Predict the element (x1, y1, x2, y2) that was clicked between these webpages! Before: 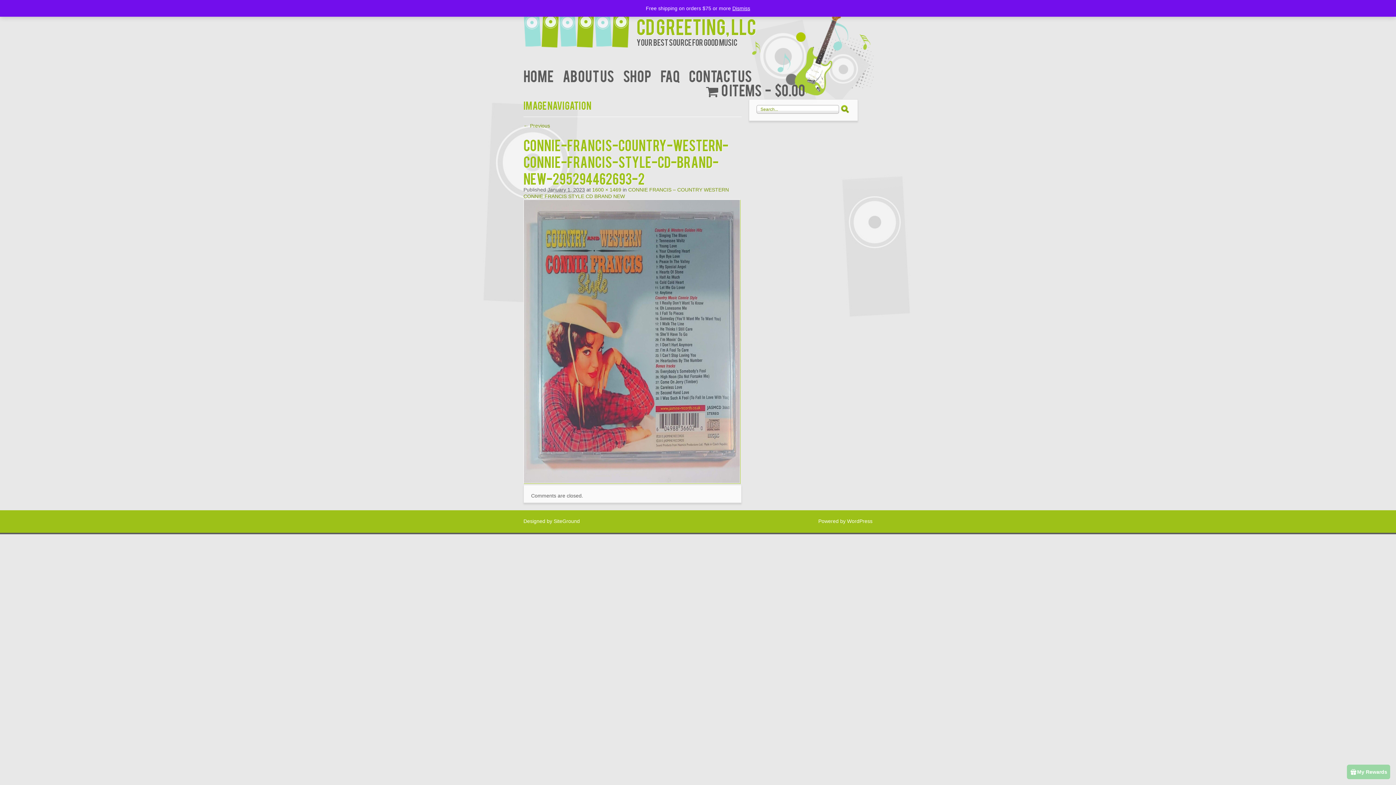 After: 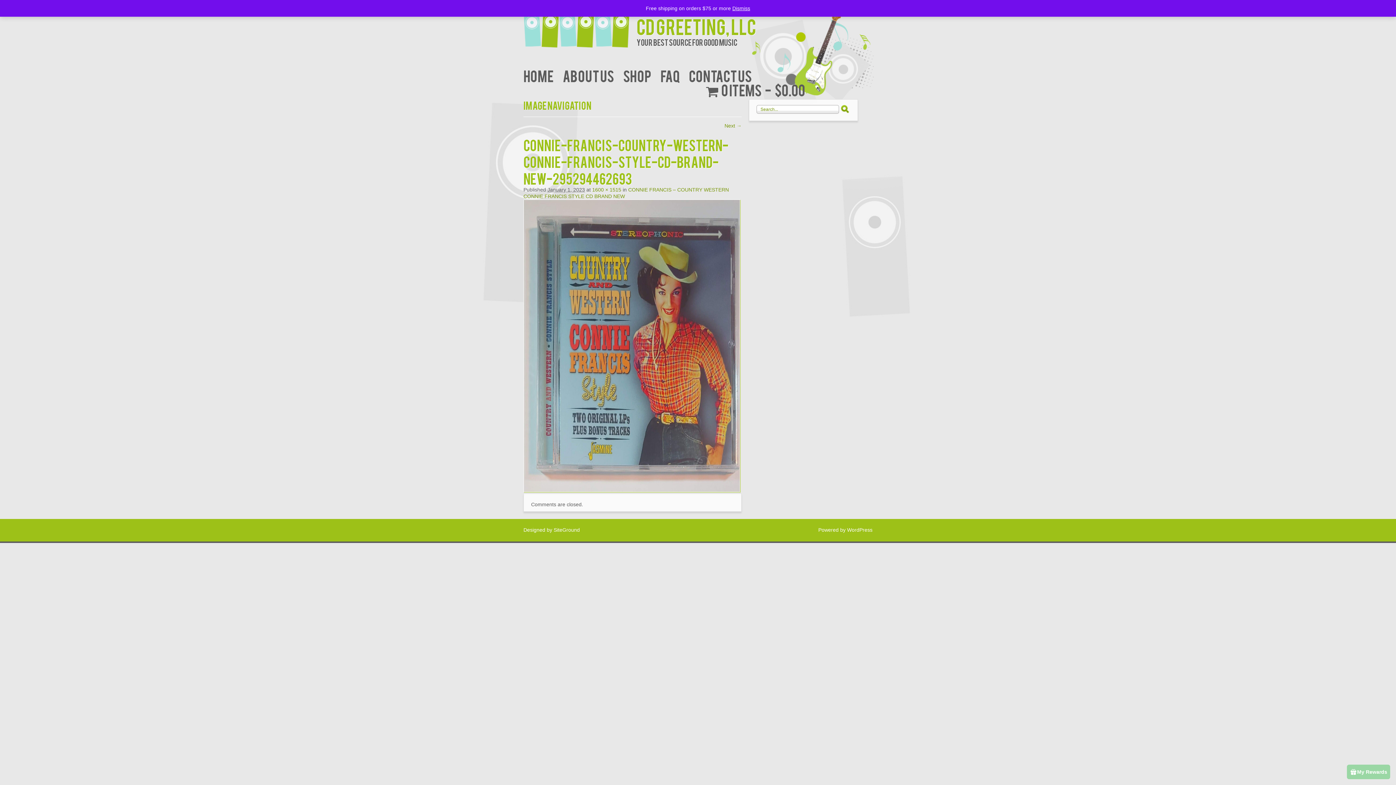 Action: label: ← Previous bbox: (523, 122, 550, 128)